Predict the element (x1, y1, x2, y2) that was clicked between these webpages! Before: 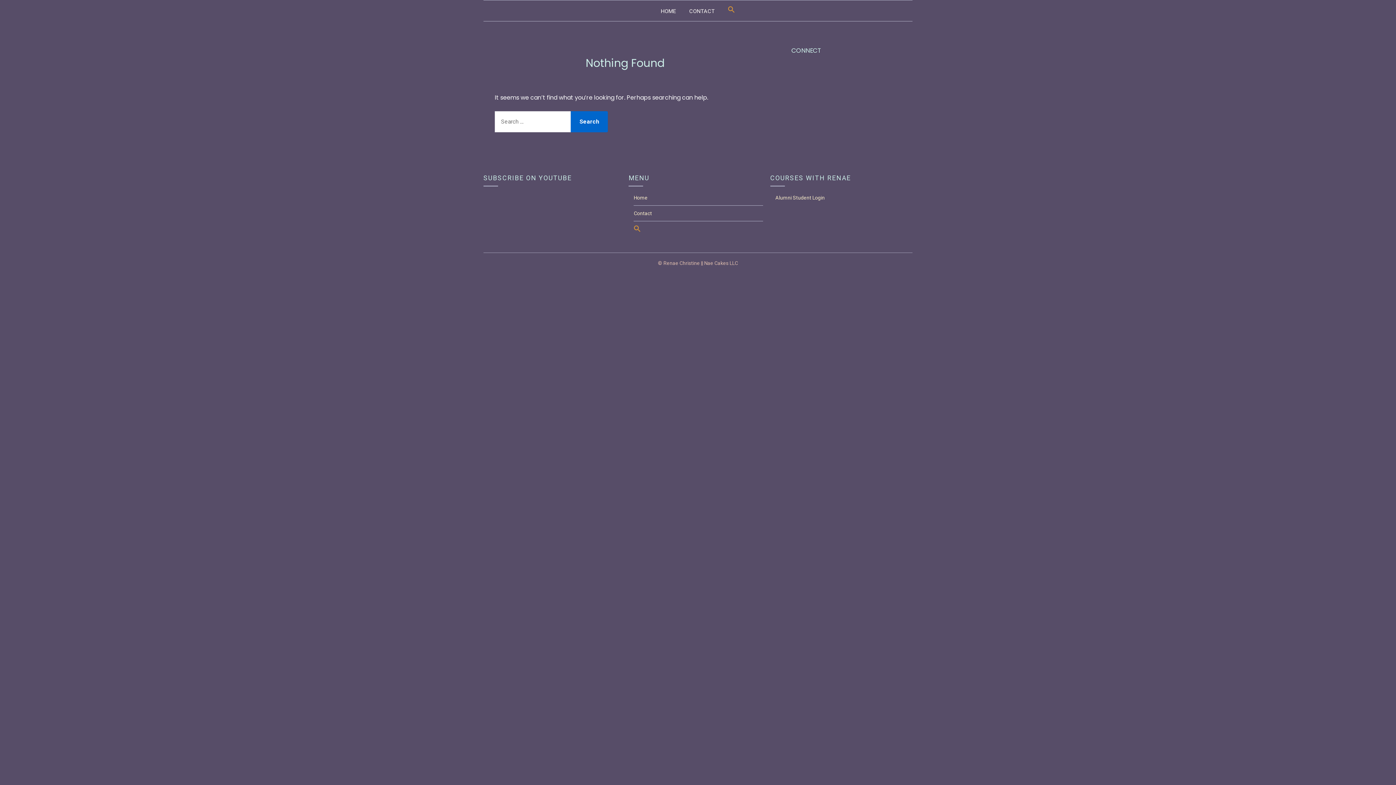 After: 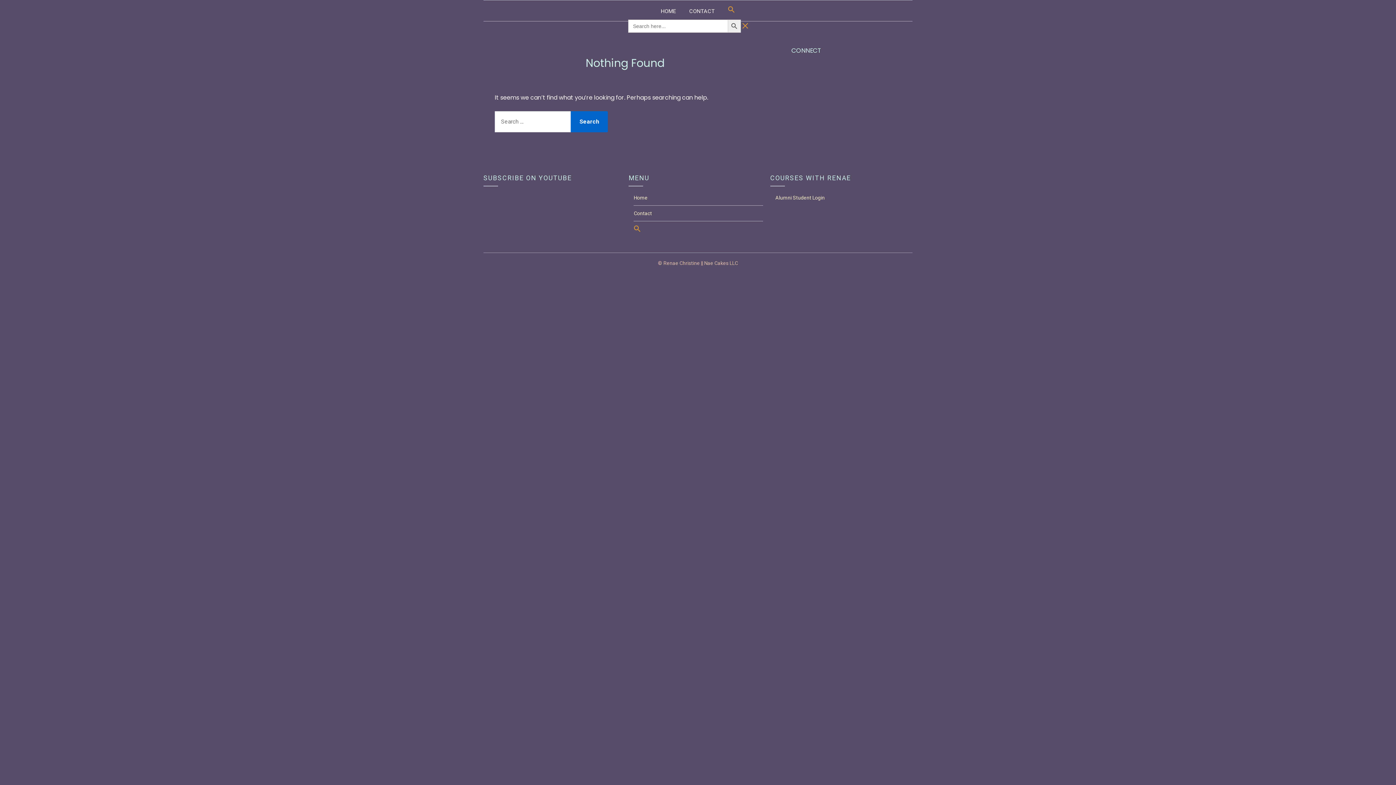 Action: bbox: (722, 0, 741, 19) label: Search Icon Link